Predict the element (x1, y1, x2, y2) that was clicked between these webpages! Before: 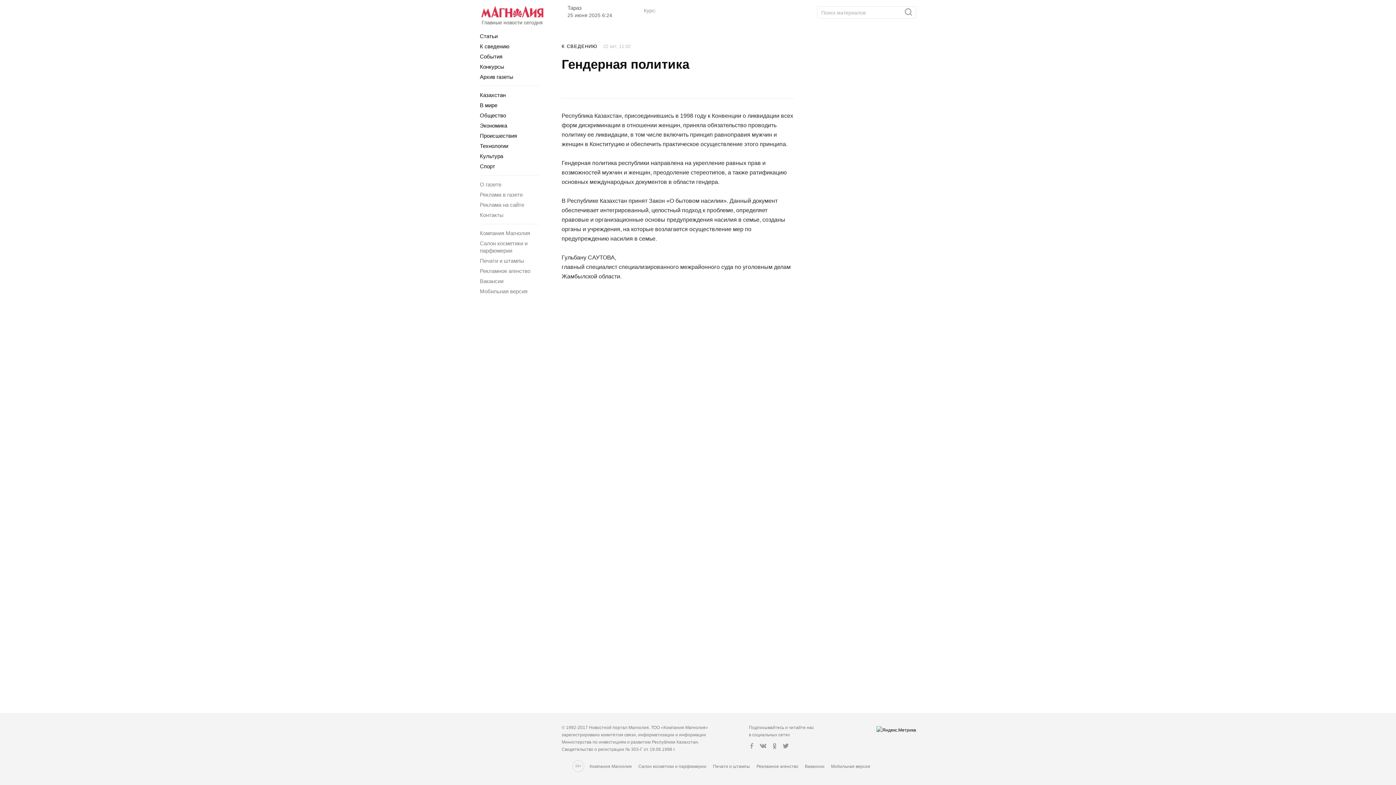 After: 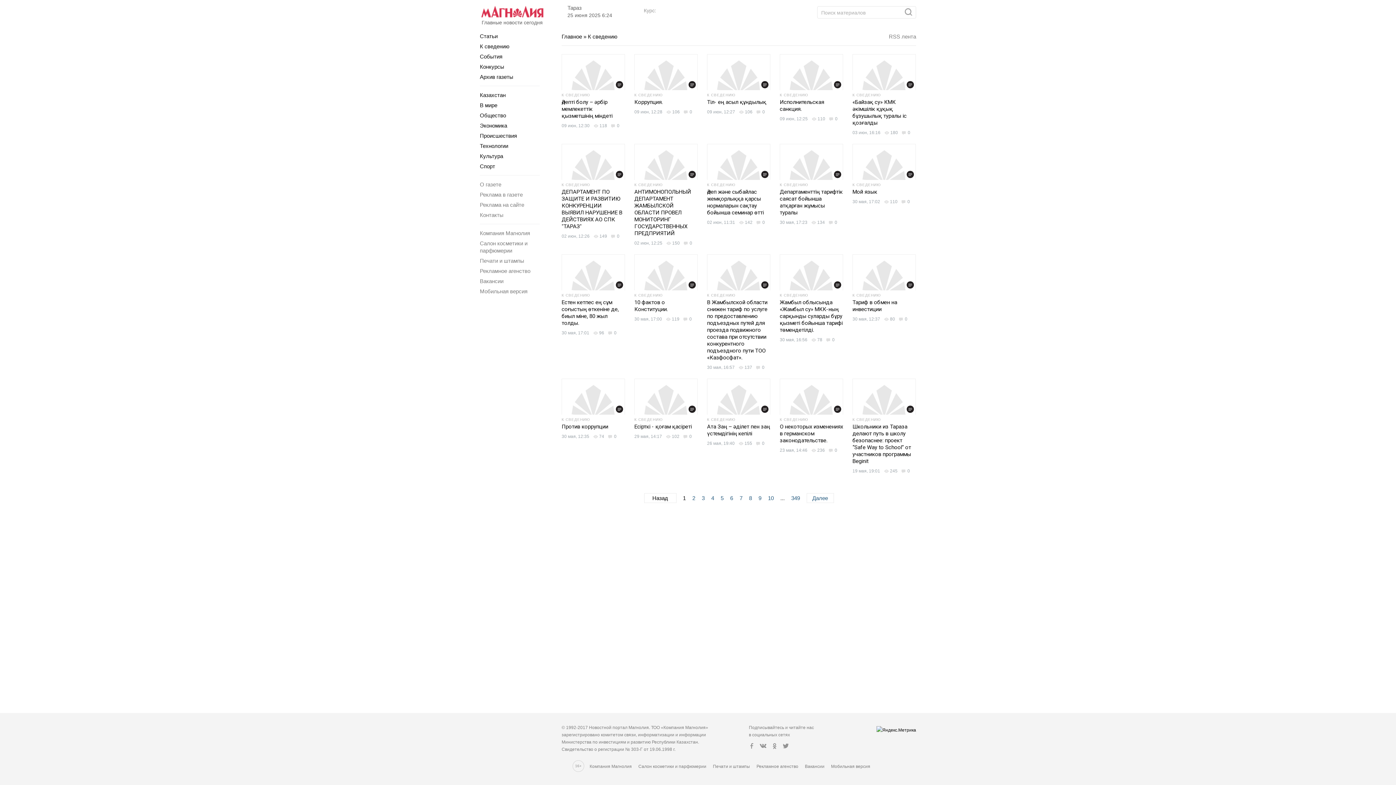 Action: bbox: (561, 43, 597, 49) label: К СВЕДЕНИЮ